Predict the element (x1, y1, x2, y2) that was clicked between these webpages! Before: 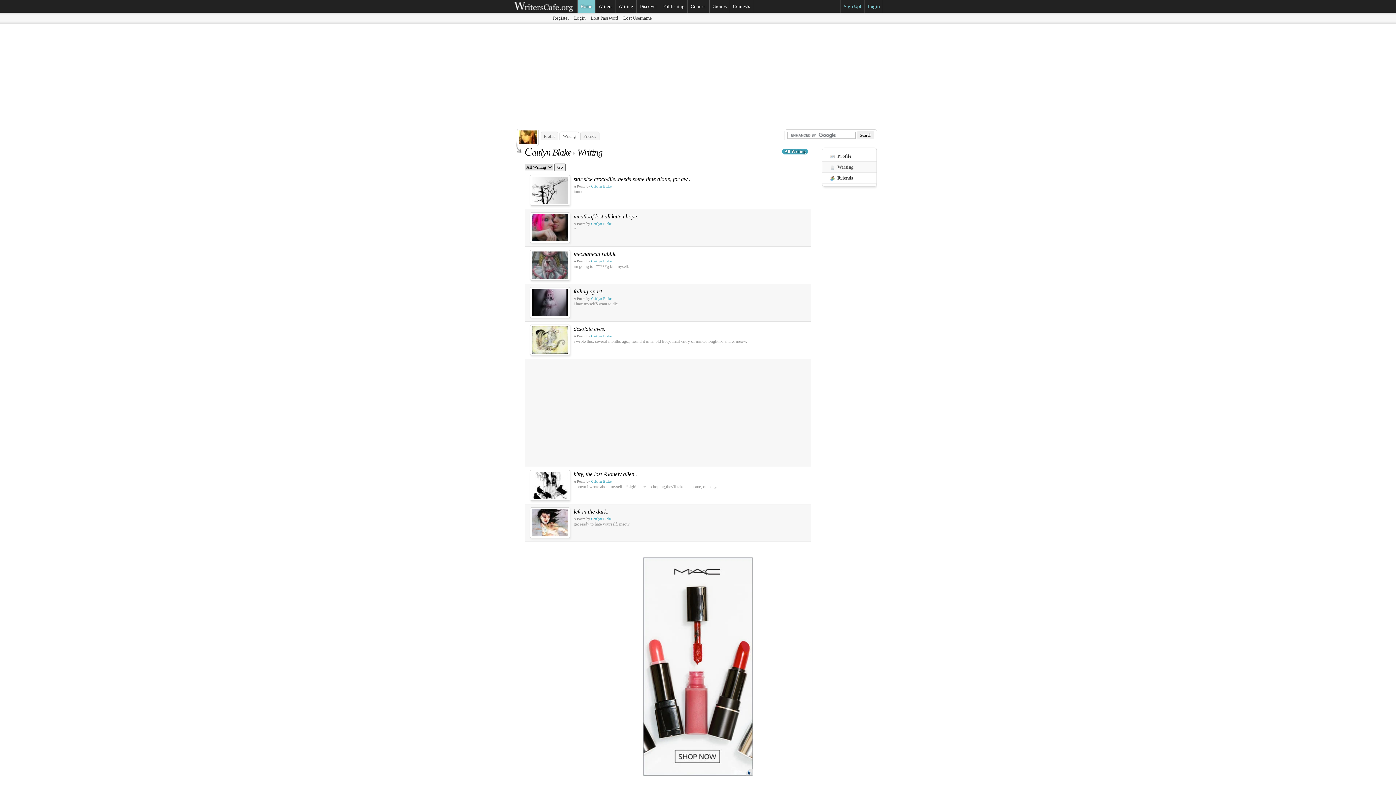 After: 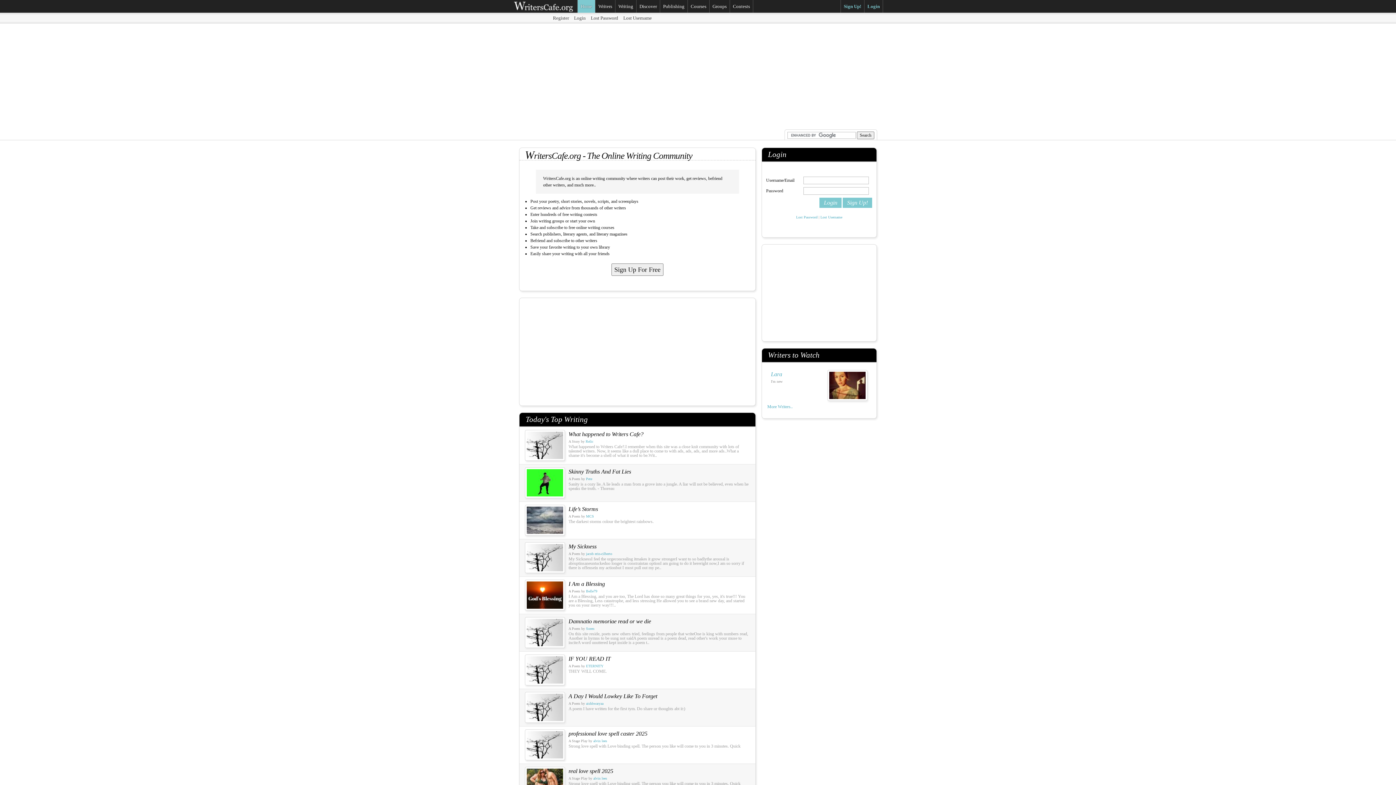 Action: bbox: (512, 0, 577, 12)